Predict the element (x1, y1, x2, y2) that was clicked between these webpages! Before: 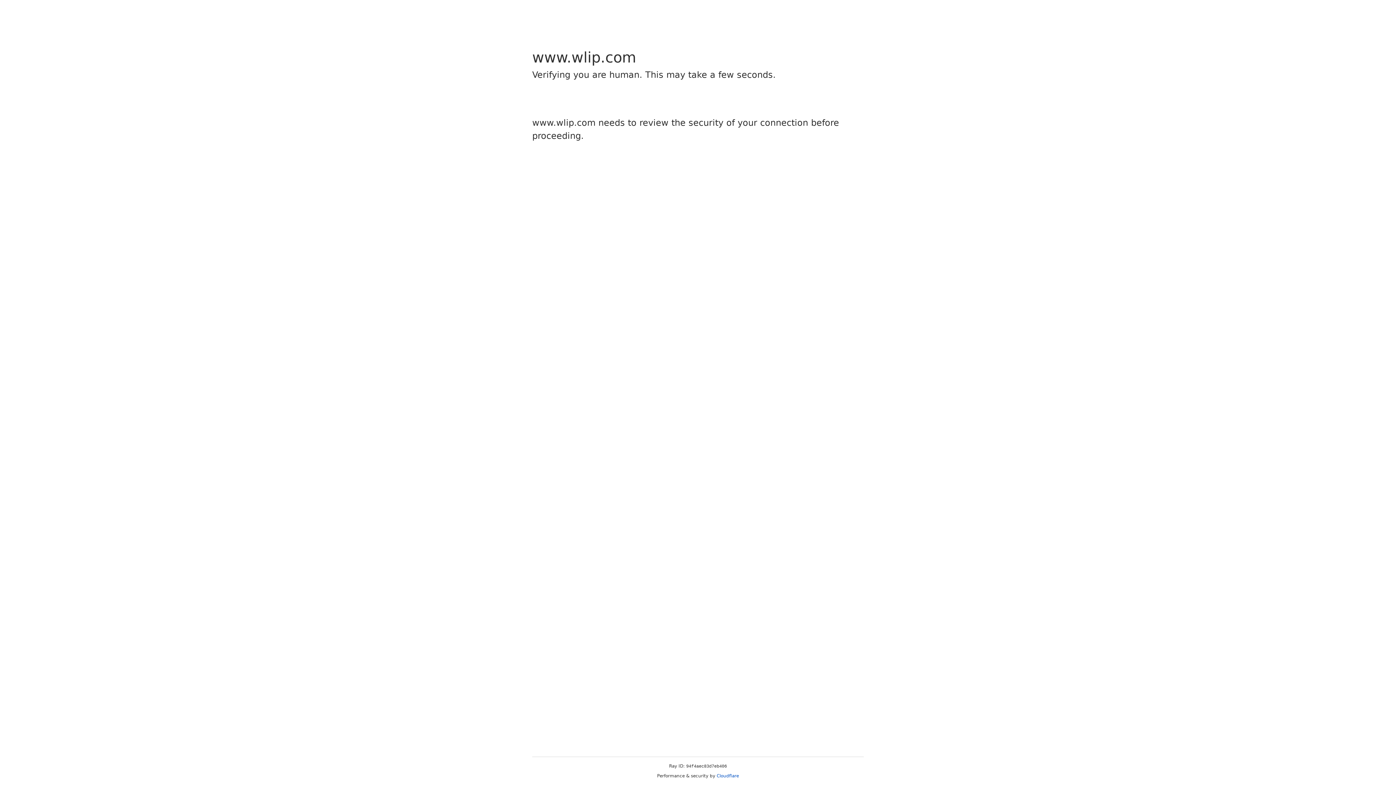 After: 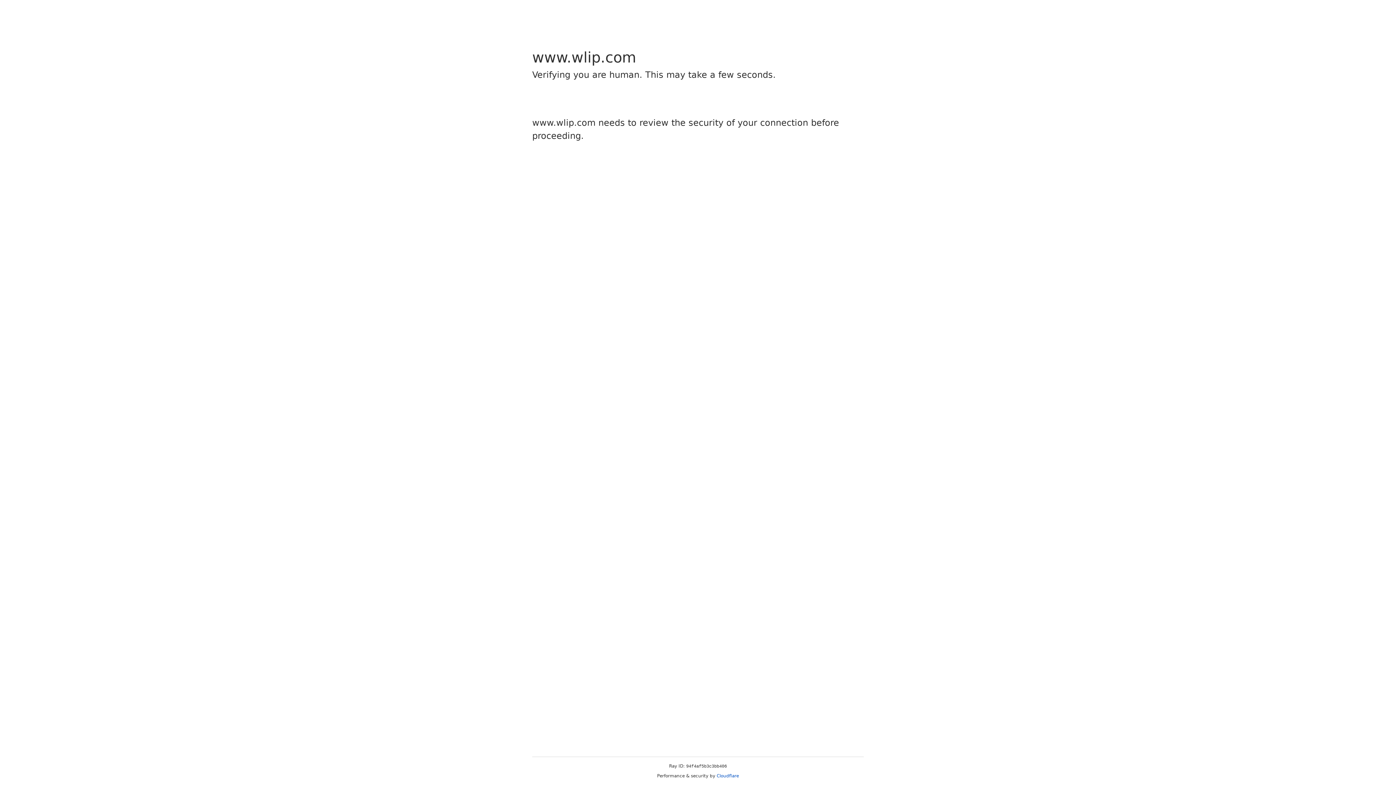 Action: label: Cloudflare bbox: (716, 773, 739, 778)